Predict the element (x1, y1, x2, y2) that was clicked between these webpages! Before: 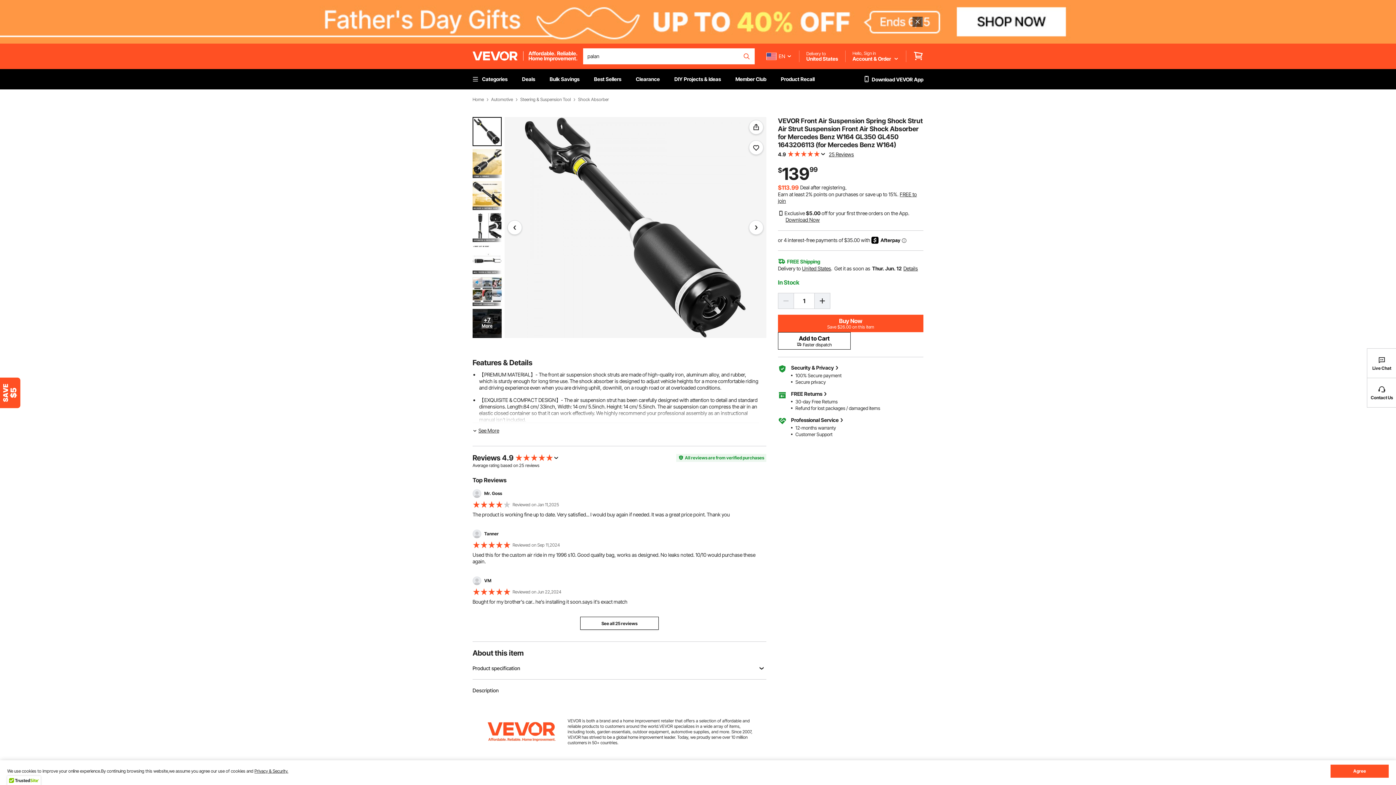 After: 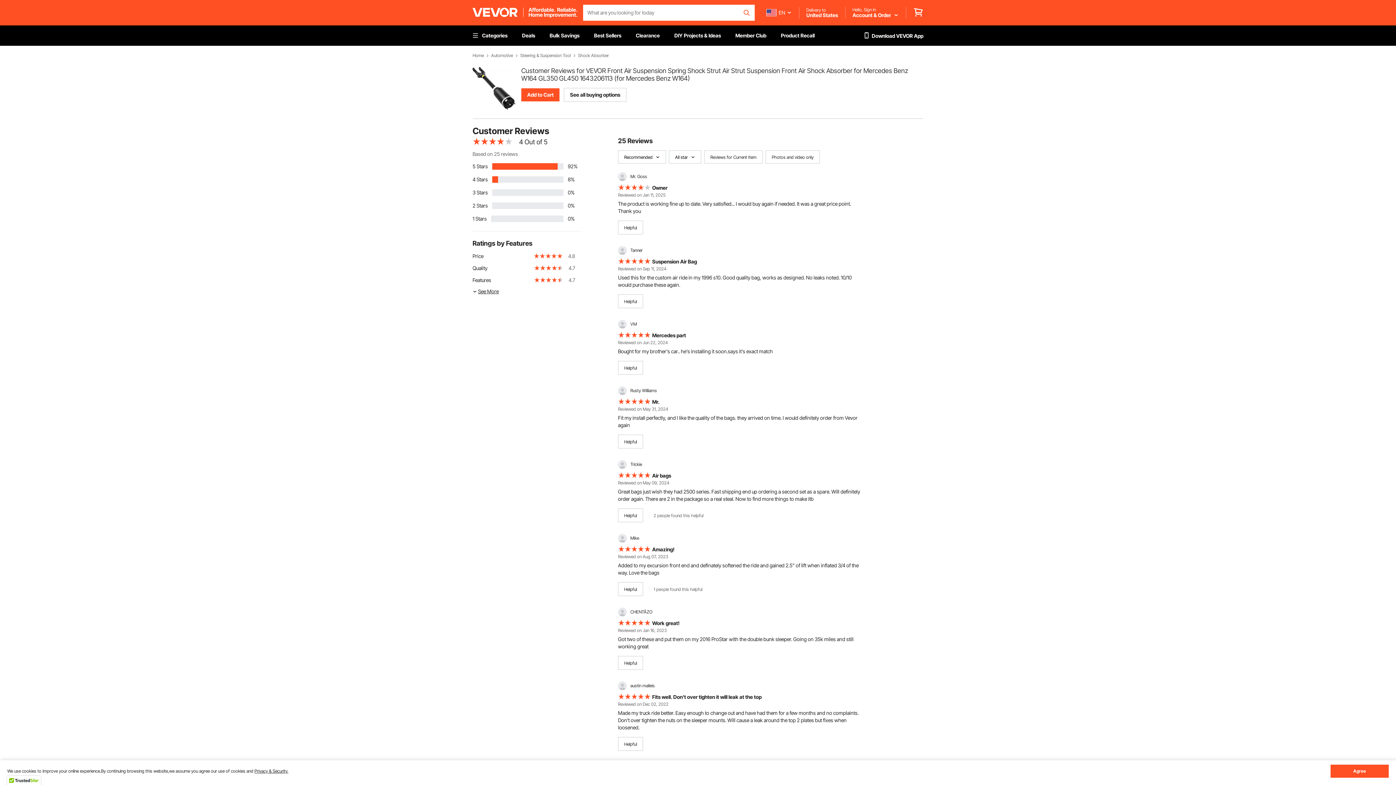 Action: label: 25 bbox: (519, 462, 524, 468)